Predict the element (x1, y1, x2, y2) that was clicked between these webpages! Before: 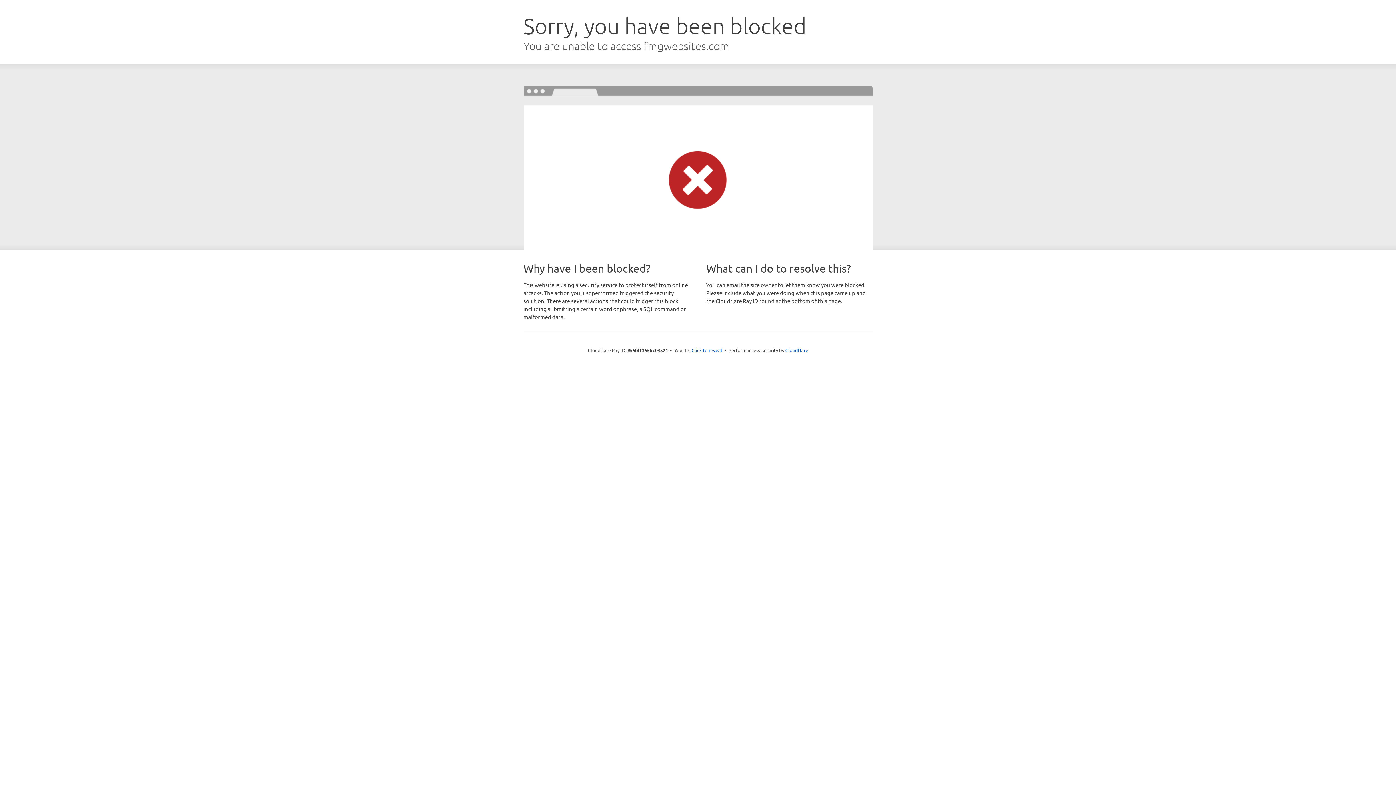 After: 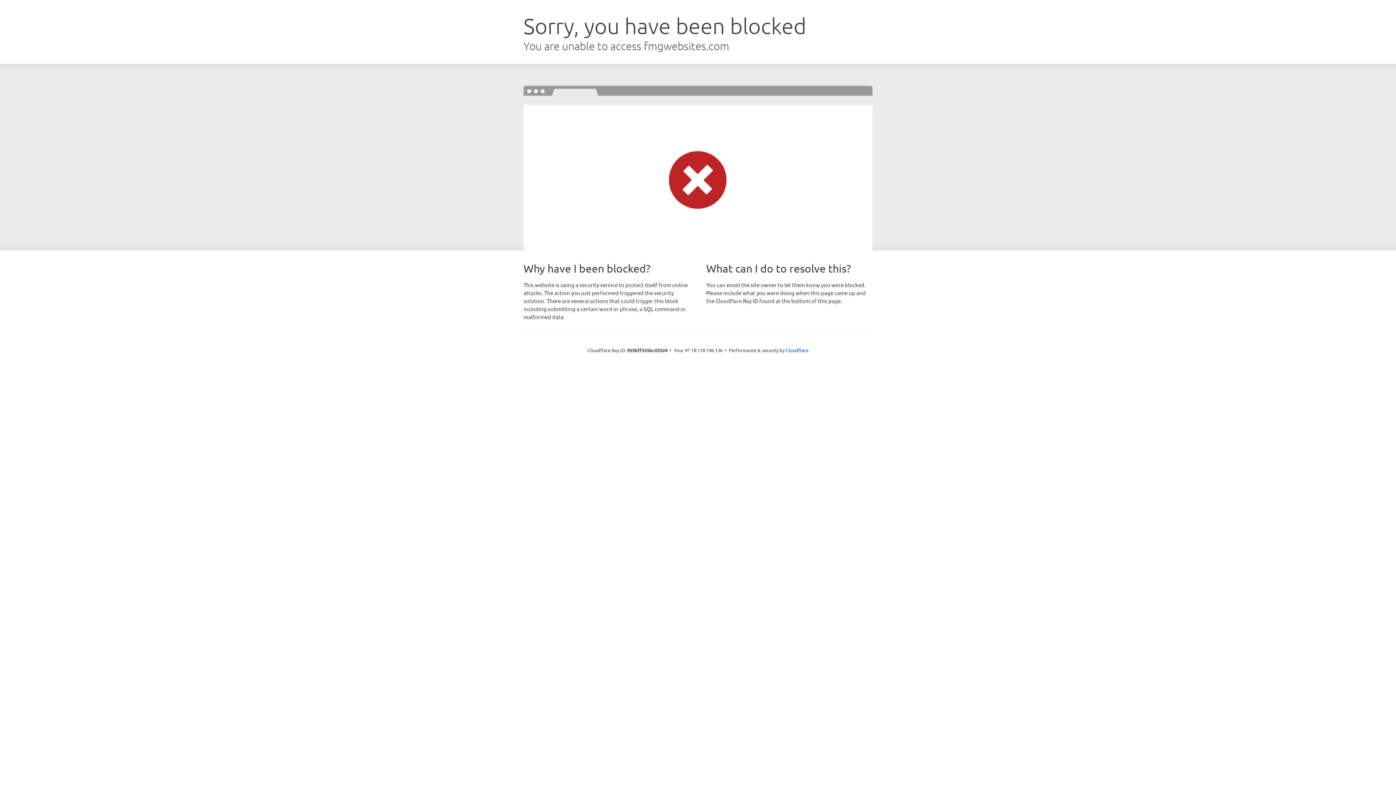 Action: bbox: (691, 346, 722, 353) label: Click to reveal